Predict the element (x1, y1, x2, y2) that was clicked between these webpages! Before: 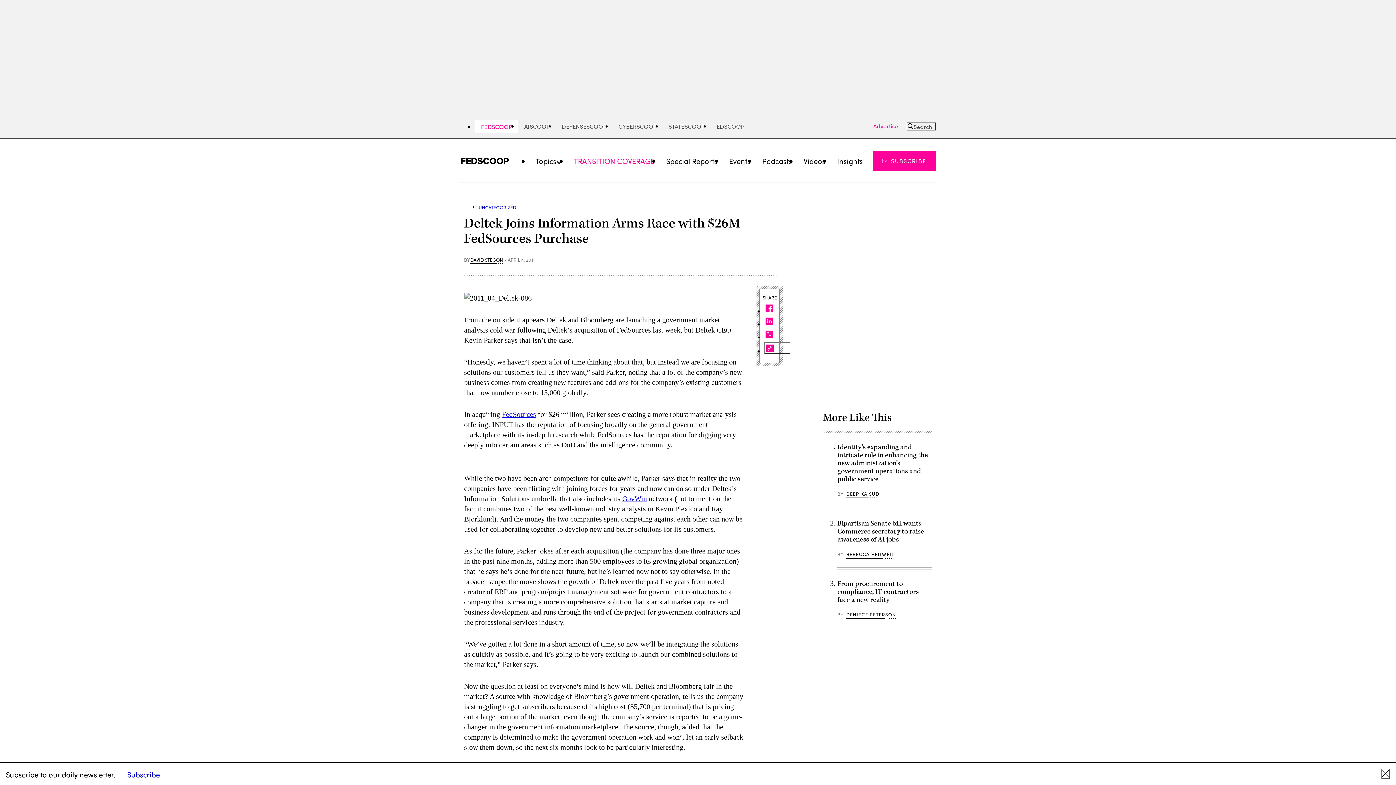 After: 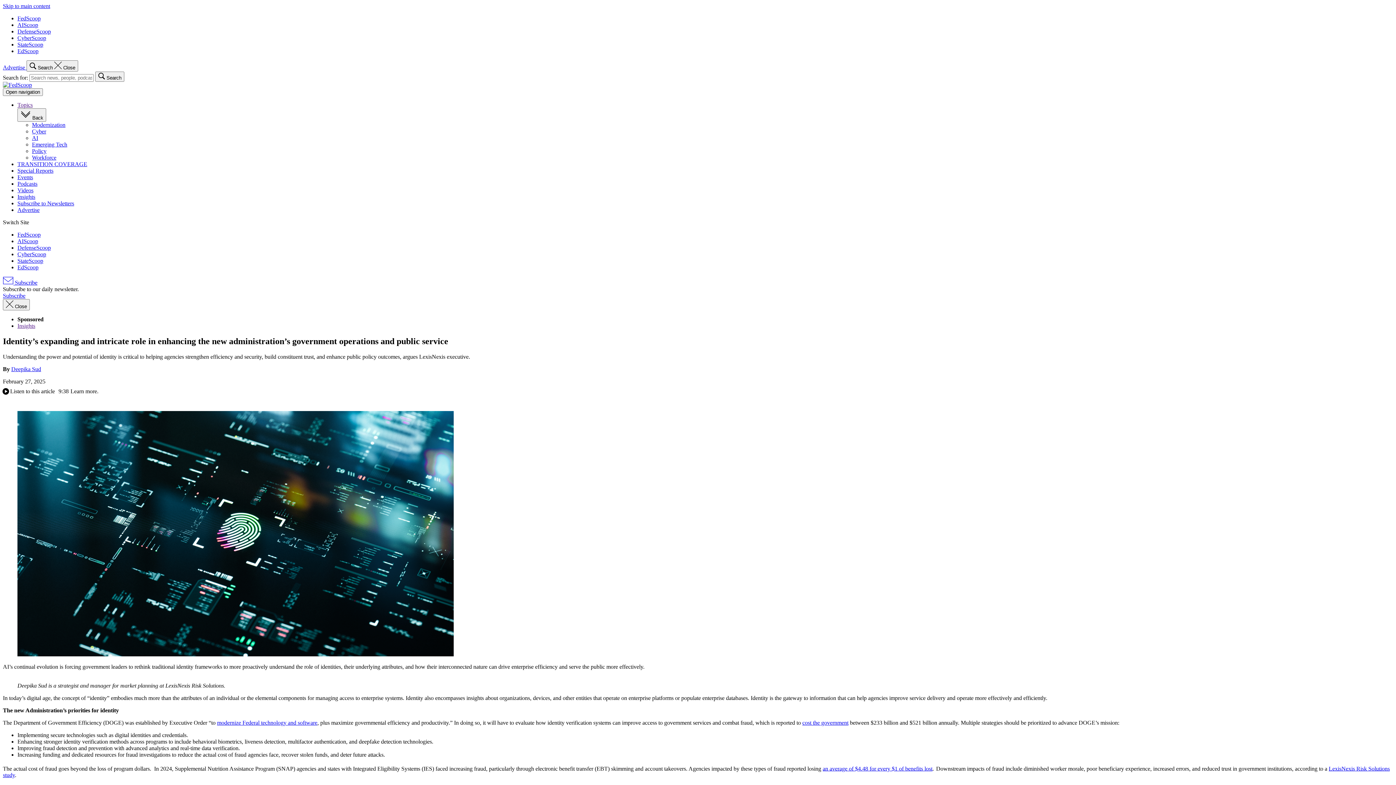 Action: label: Identity’s expanding and intricate role in enhancing the new administration’s government operations and public service bbox: (837, 442, 928, 484)